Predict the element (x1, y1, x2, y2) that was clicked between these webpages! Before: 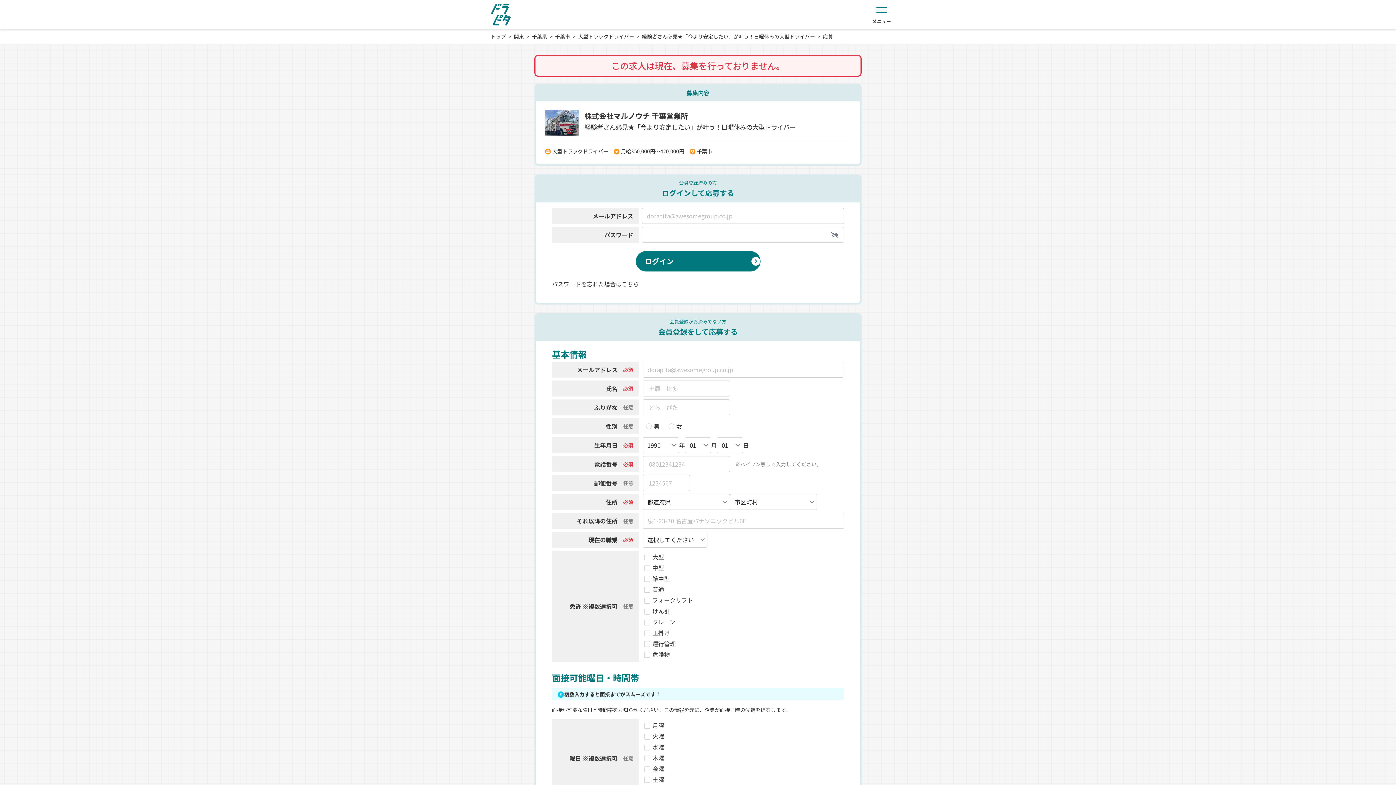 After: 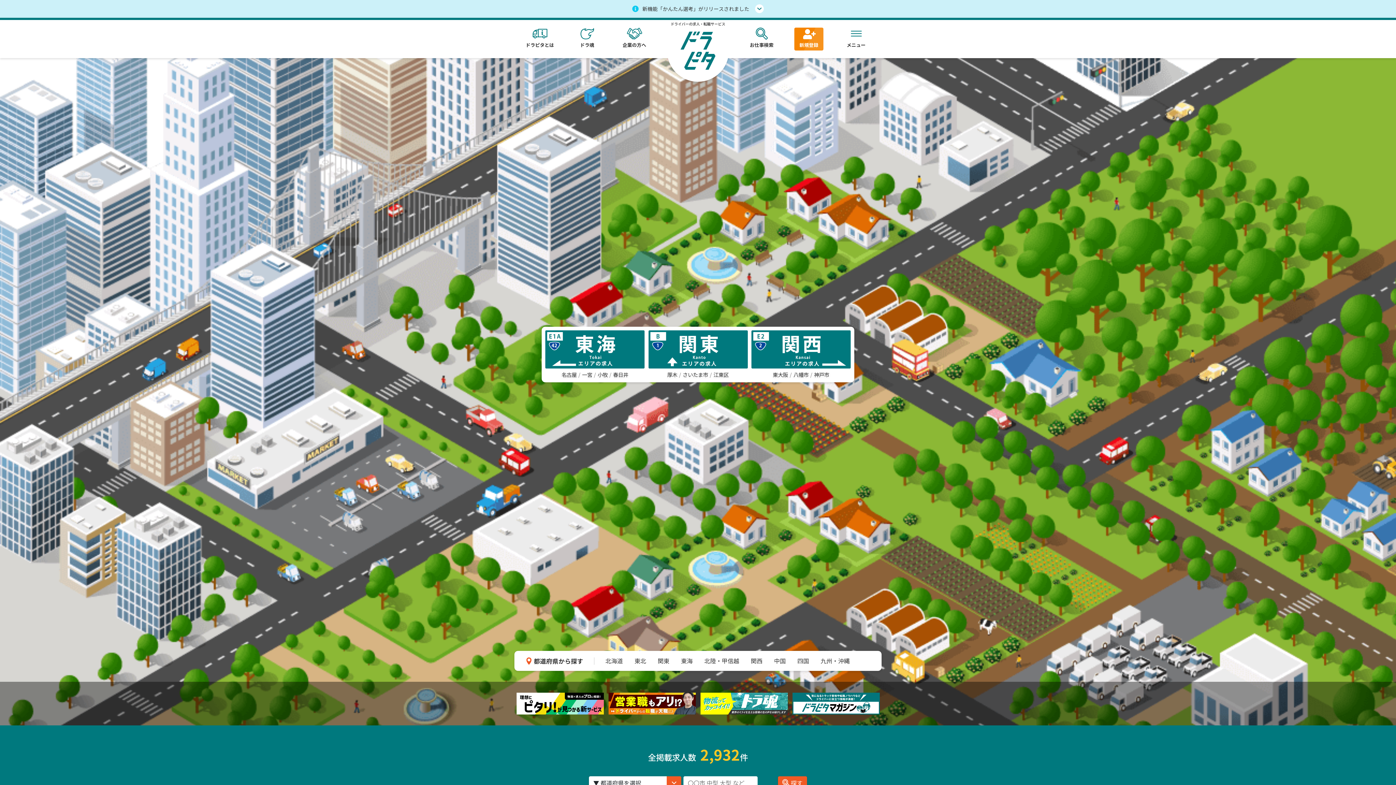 Action: bbox: (490, 32, 506, 40) label: トップ